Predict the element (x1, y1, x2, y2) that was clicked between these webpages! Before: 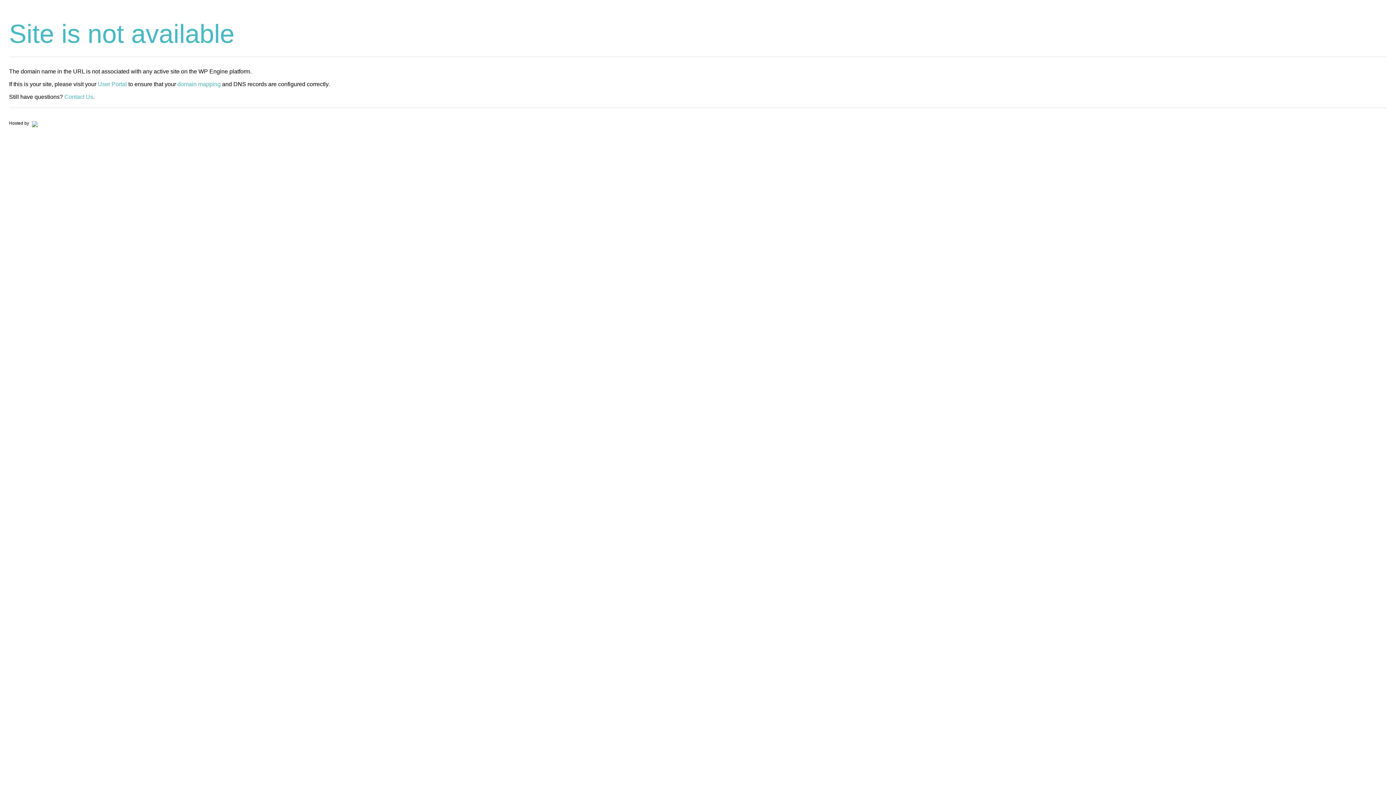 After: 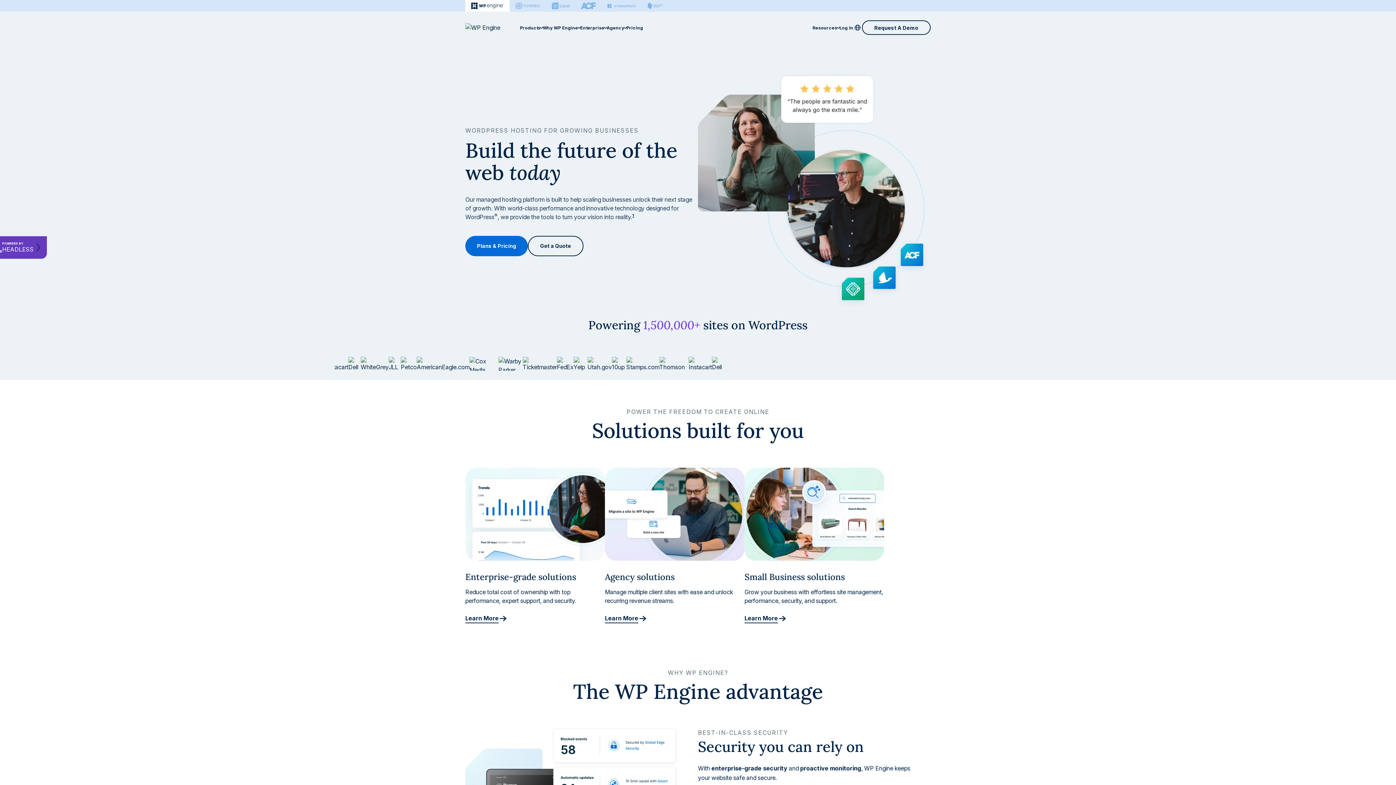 Action: bbox: (30, 120, 37, 125)